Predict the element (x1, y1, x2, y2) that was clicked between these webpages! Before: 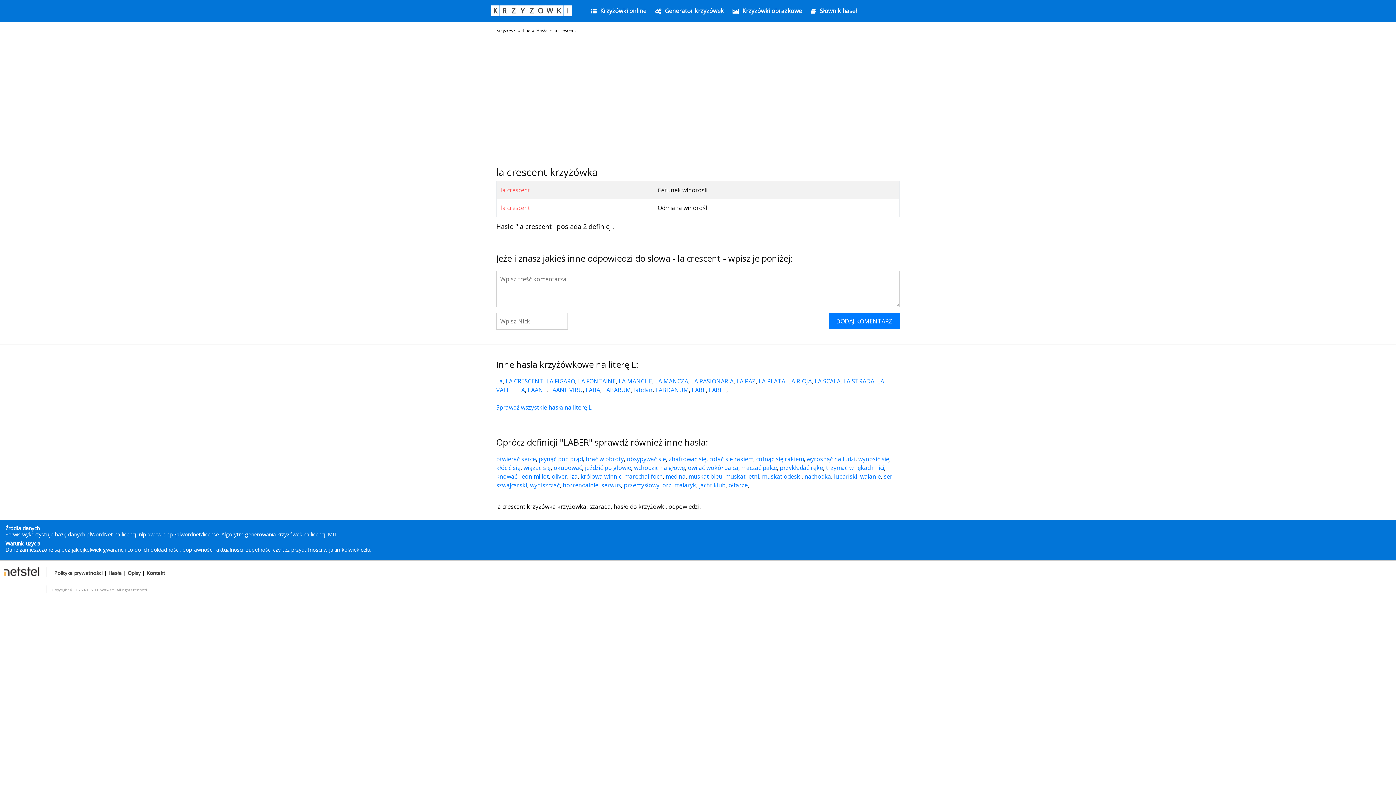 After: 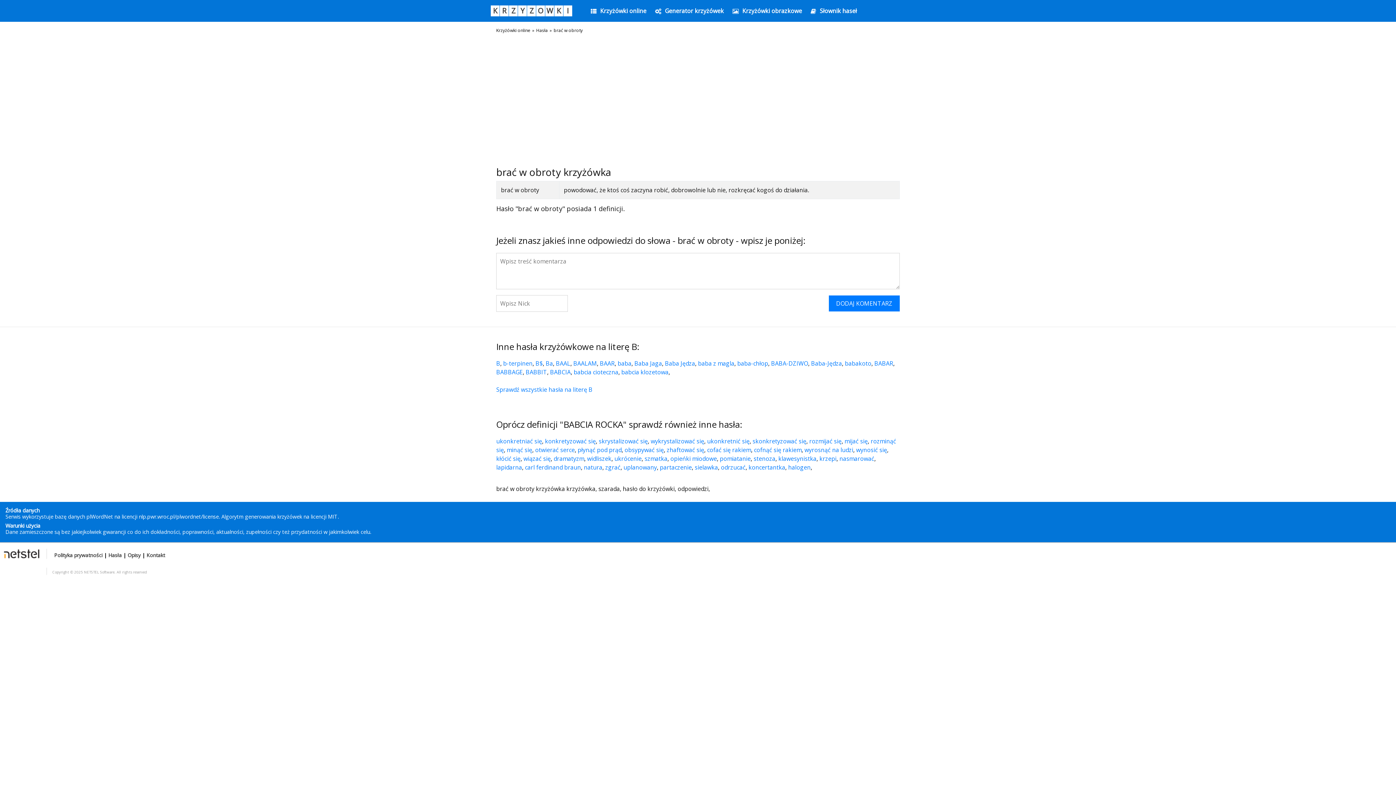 Action: label: brać w obroty bbox: (585, 577, 624, 585)